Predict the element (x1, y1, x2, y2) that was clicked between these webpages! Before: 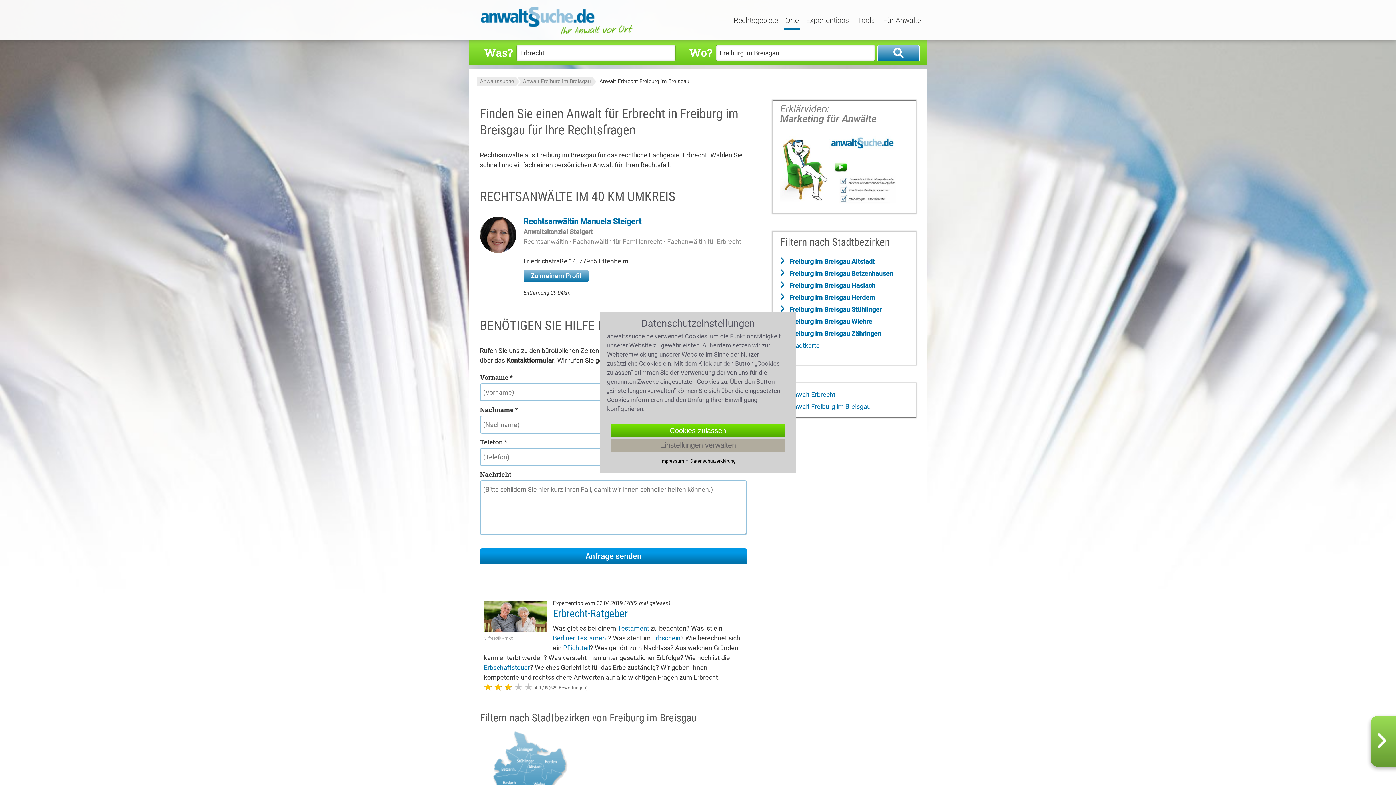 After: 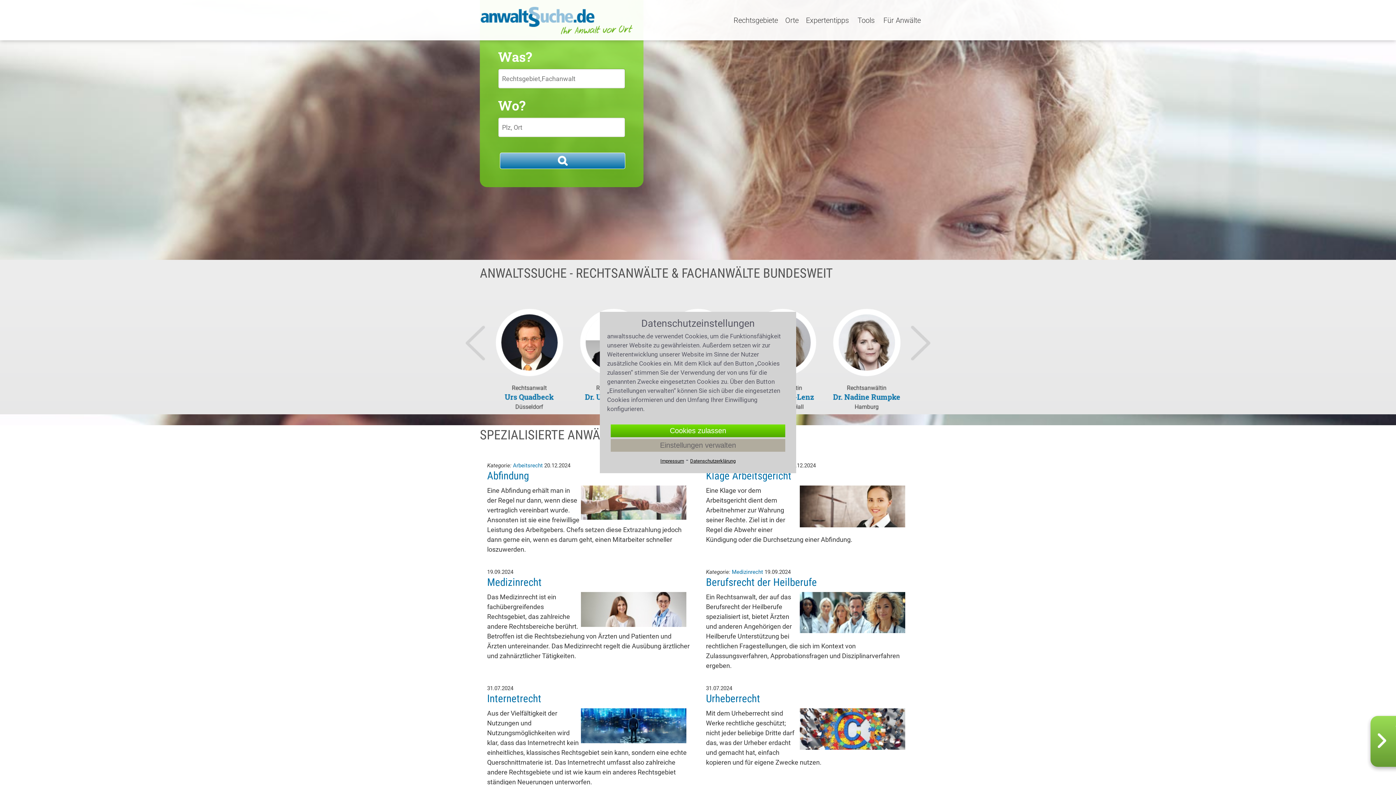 Action: bbox: (478, 77, 516, 85) label: Anwaltssuche